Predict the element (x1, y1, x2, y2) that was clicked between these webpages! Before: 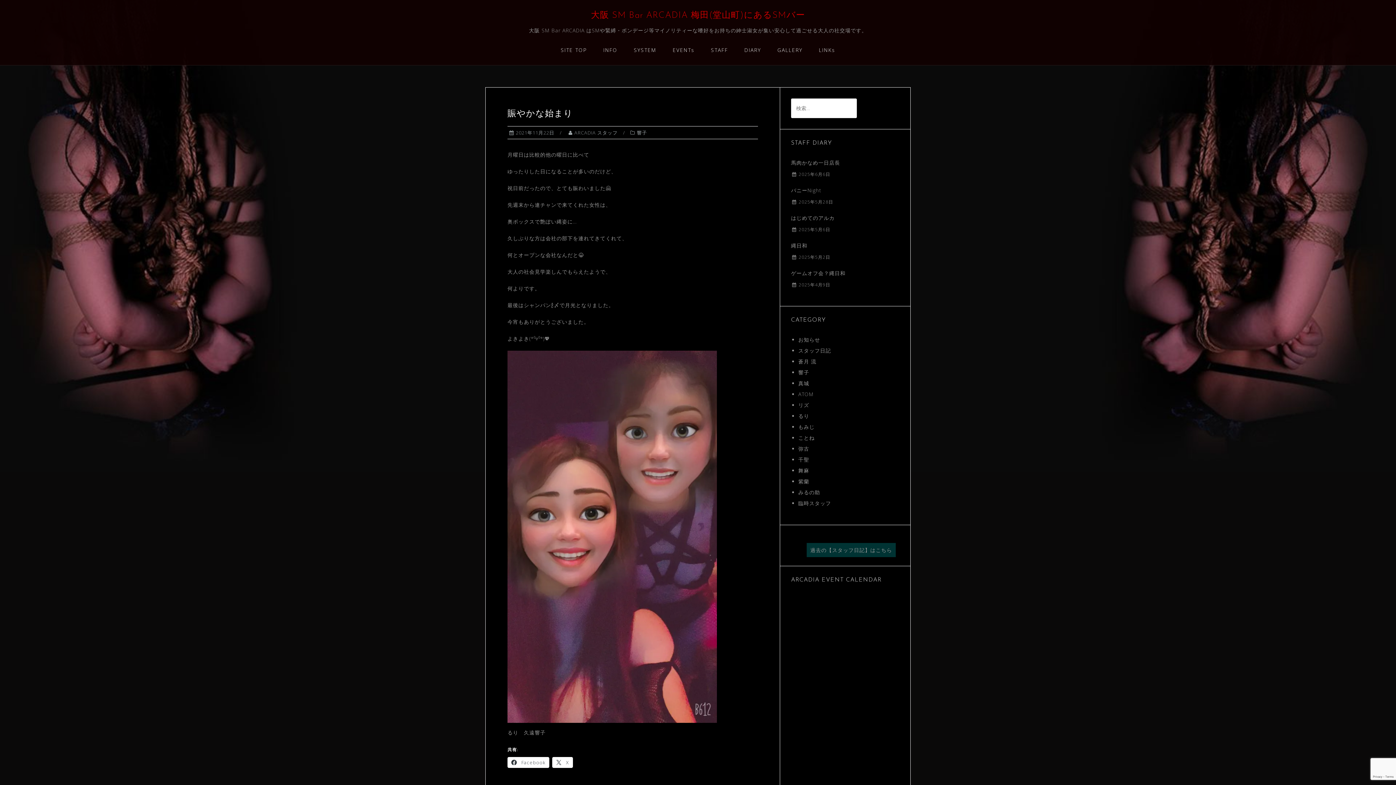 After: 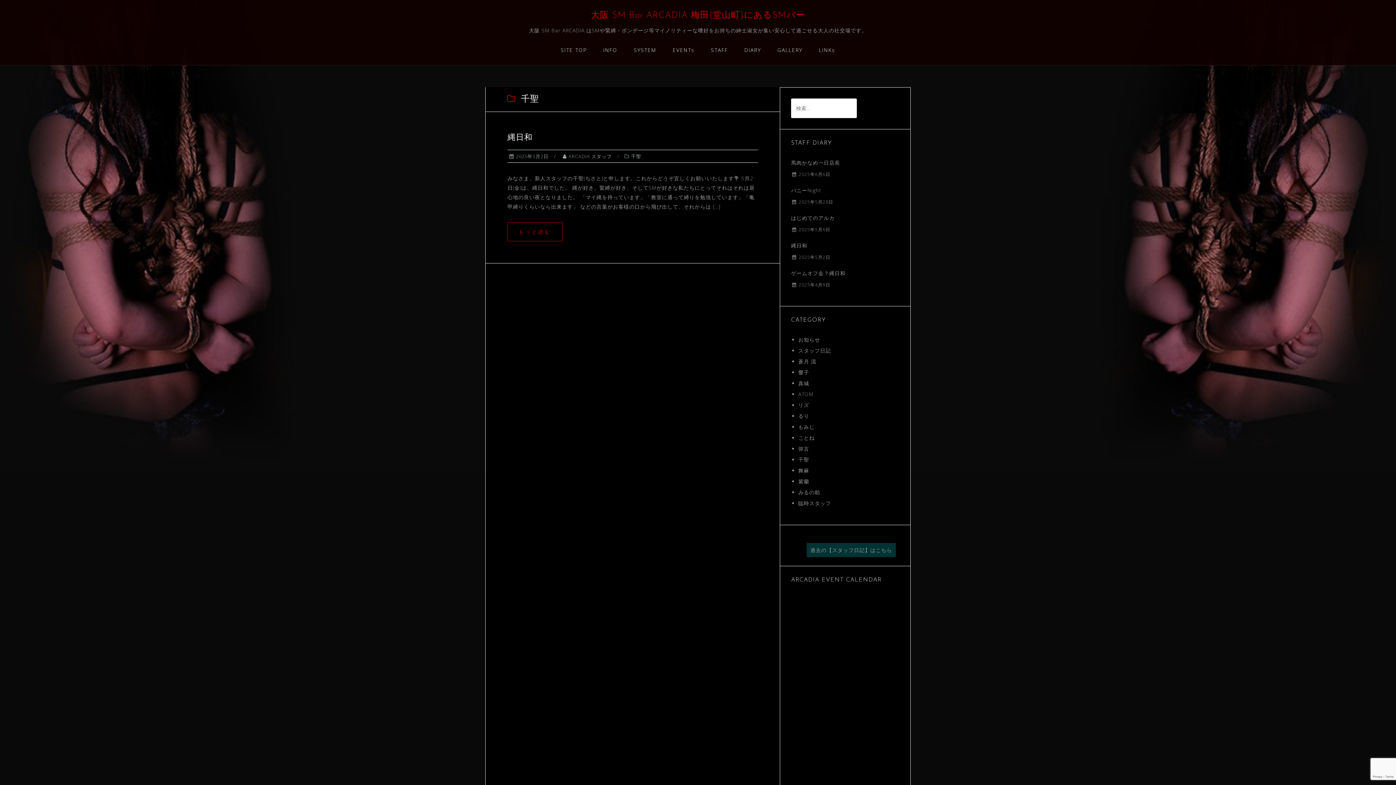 Action: label: 千聖 bbox: (798, 456, 809, 463)